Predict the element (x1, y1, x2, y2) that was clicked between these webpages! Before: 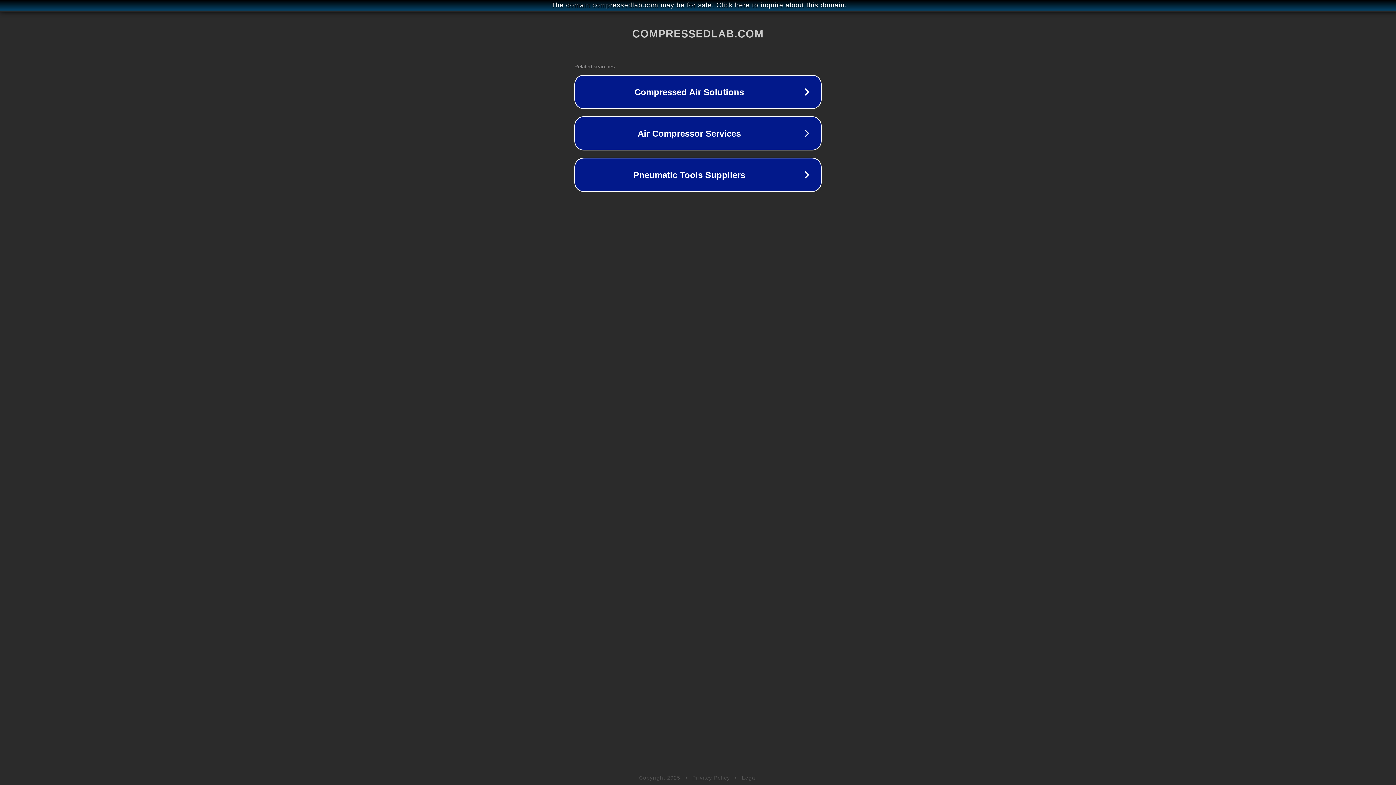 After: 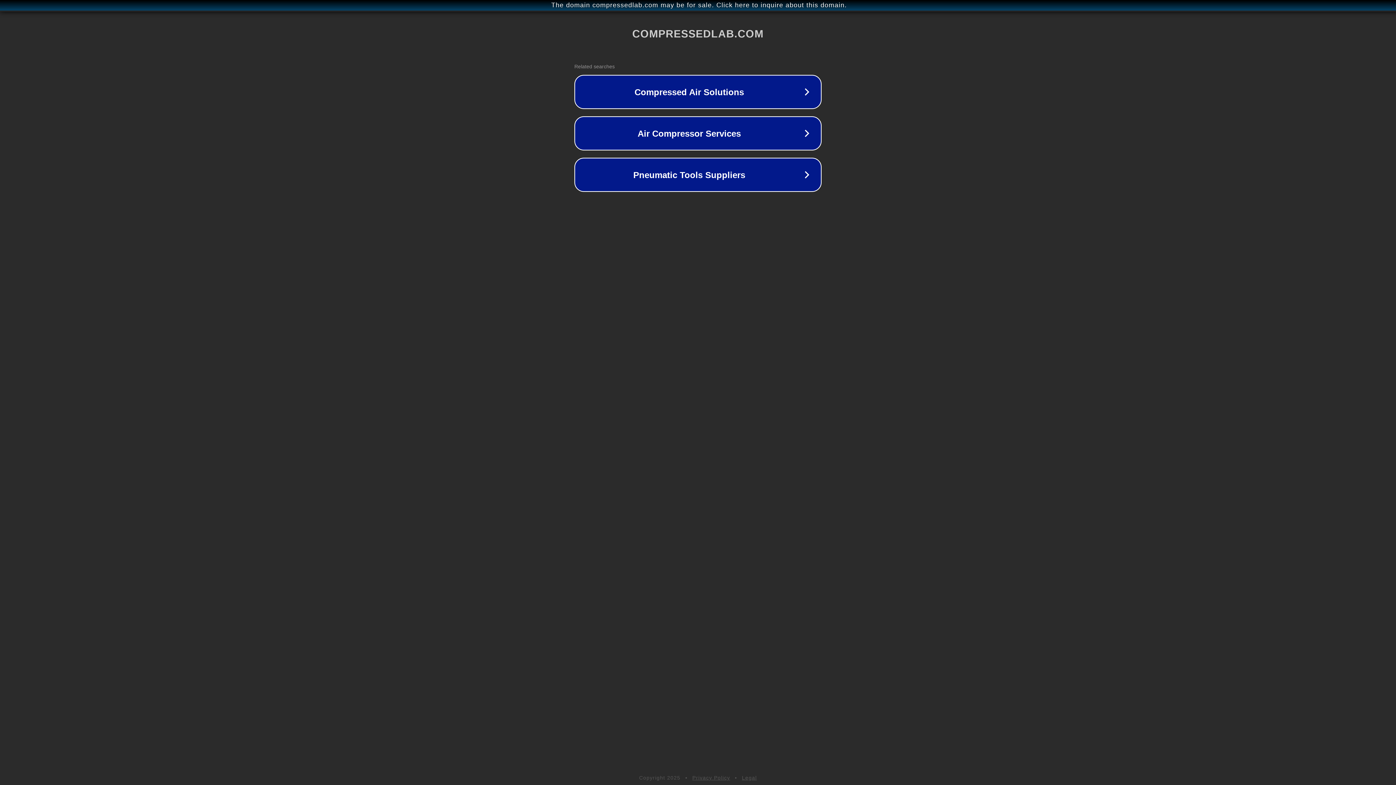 Action: bbox: (742, 775, 757, 781) label: Legal